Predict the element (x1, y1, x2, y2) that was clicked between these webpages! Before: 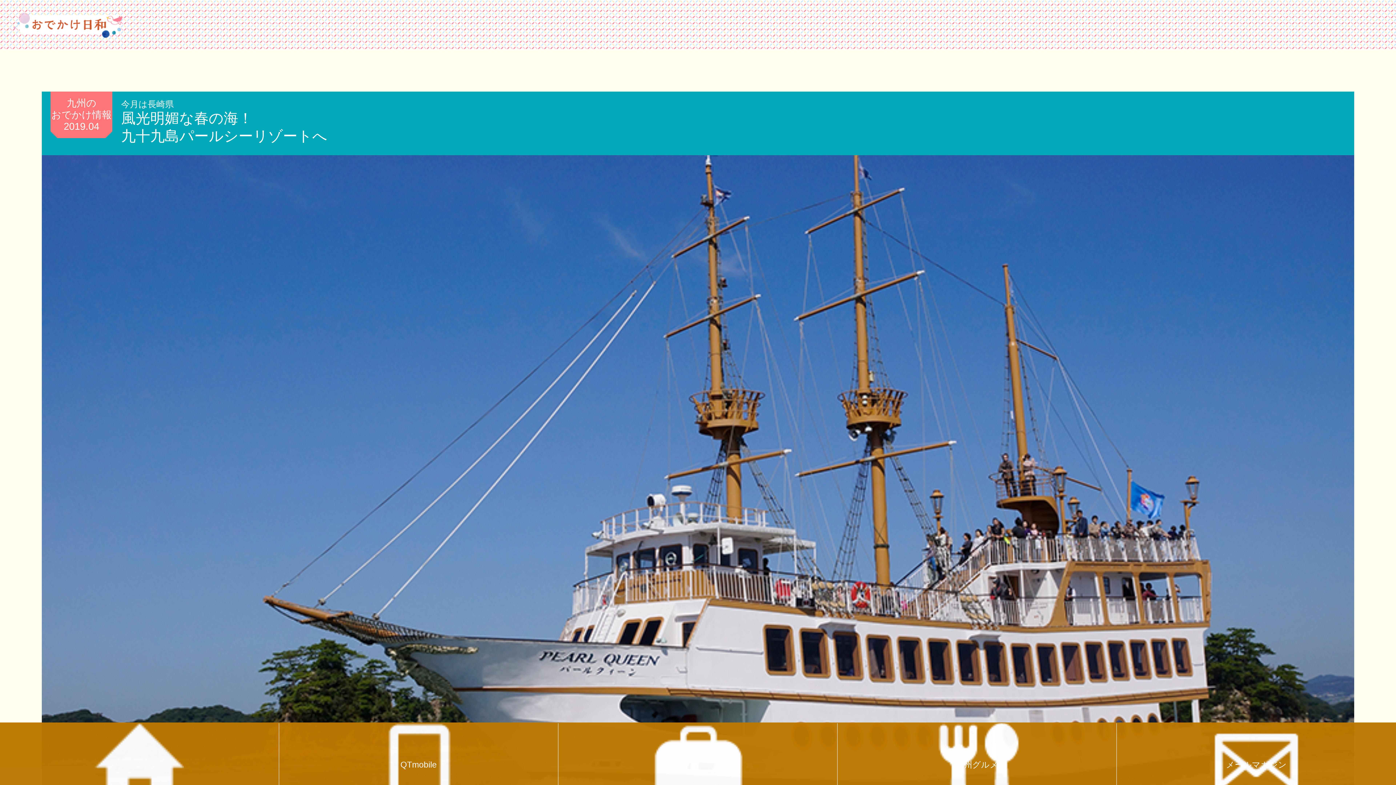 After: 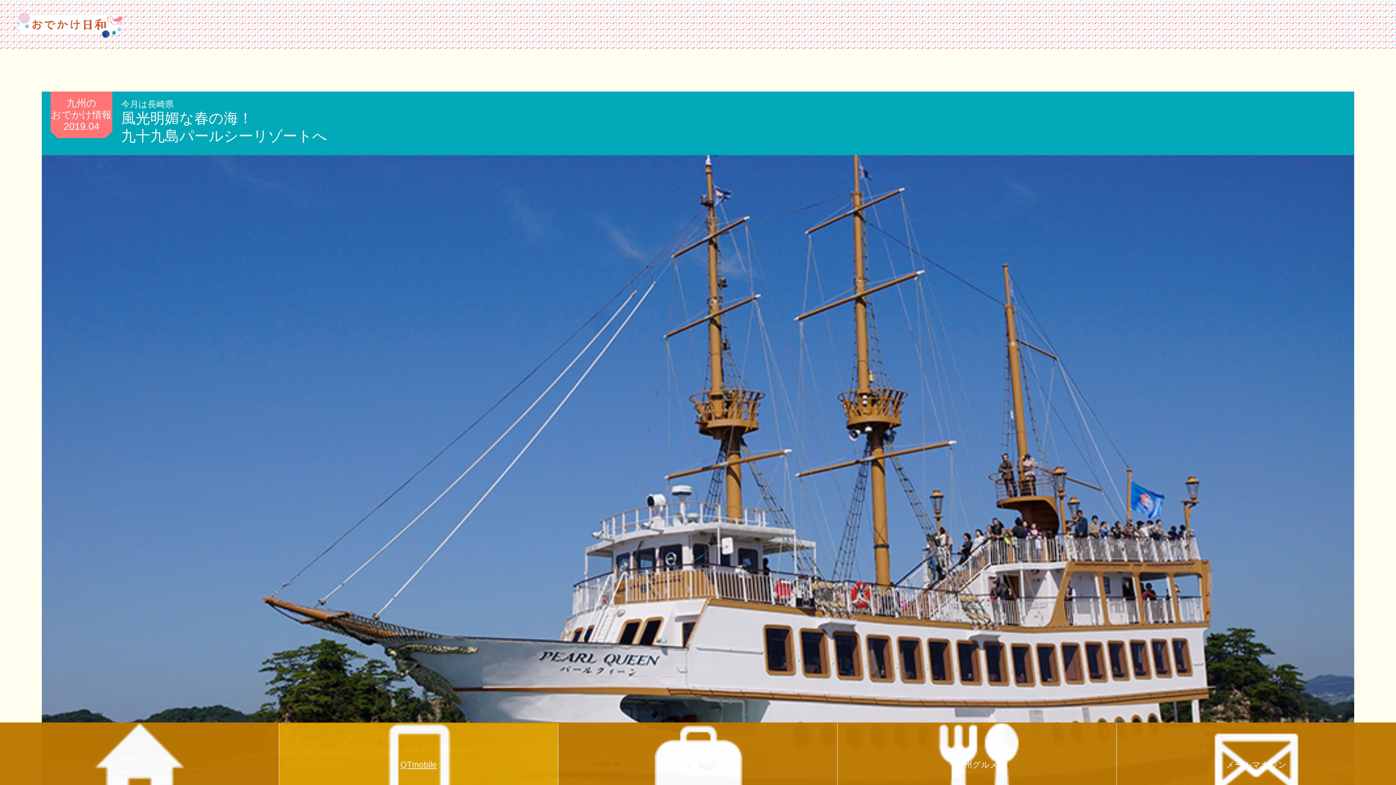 Action: bbox: (279, 723, 558, 806) label: QTmobile